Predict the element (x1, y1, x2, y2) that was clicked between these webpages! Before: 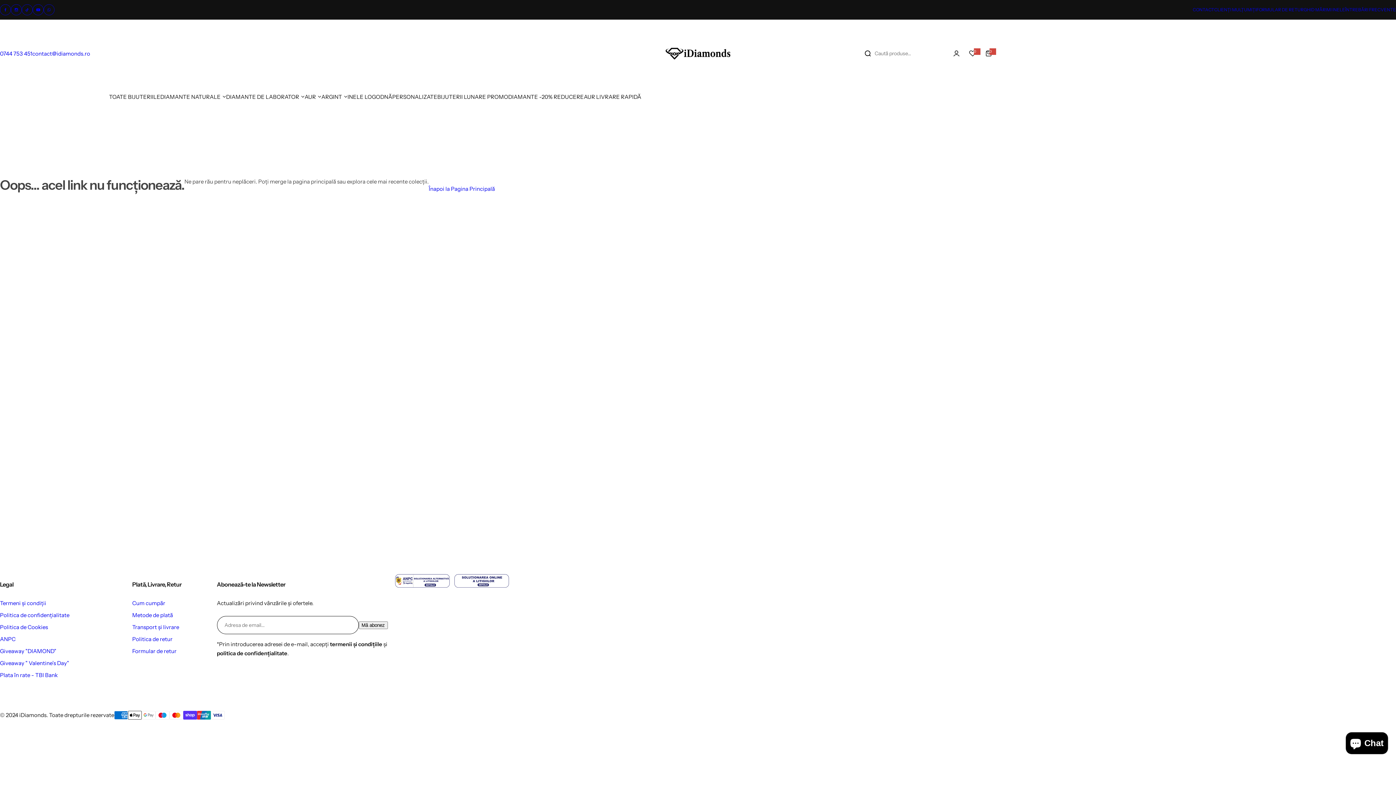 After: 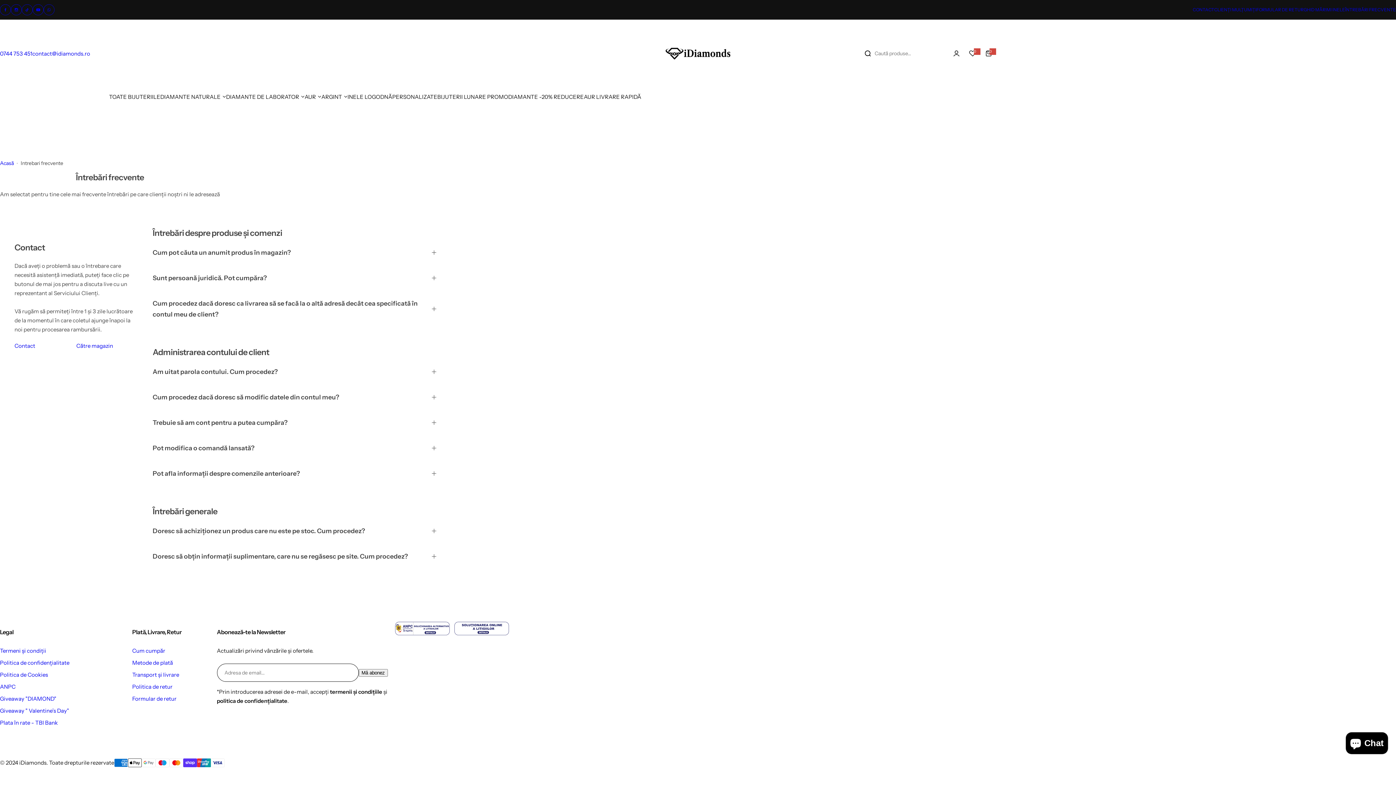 Action: label: Întrebări frecvente bbox: (1345, 6, 1396, 12)